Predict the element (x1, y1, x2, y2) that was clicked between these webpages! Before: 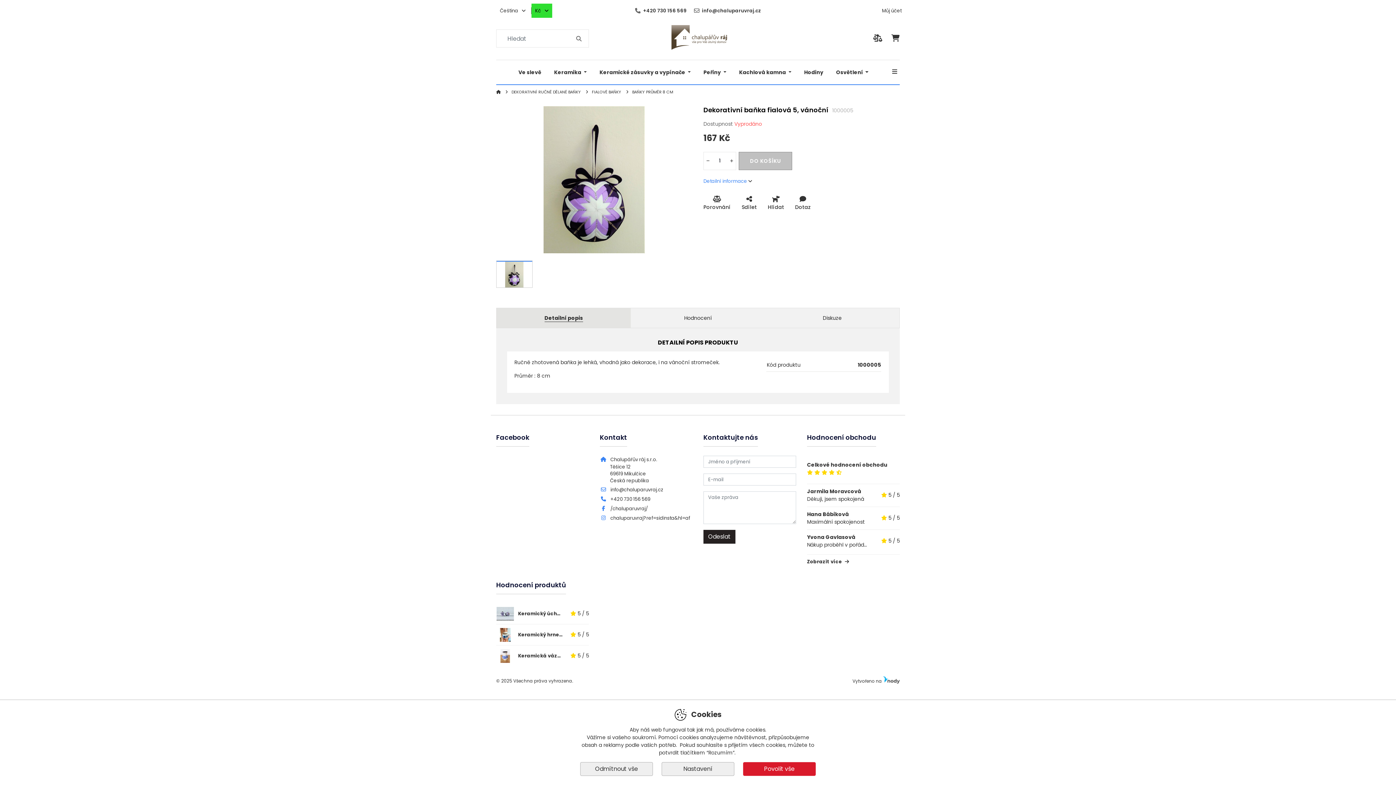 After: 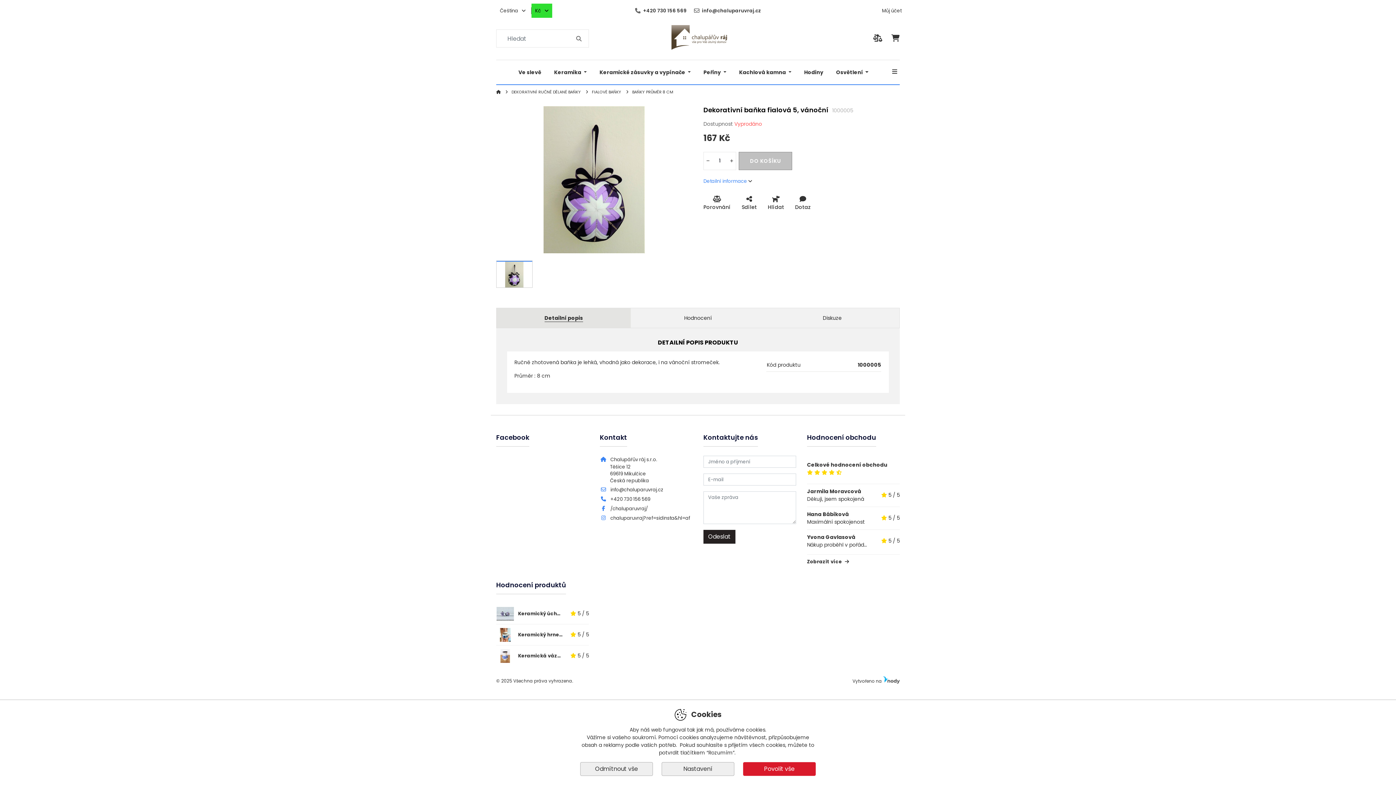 Action: bbox: (702, 7, 761, 14) label: info@chaluparuvraj.cz